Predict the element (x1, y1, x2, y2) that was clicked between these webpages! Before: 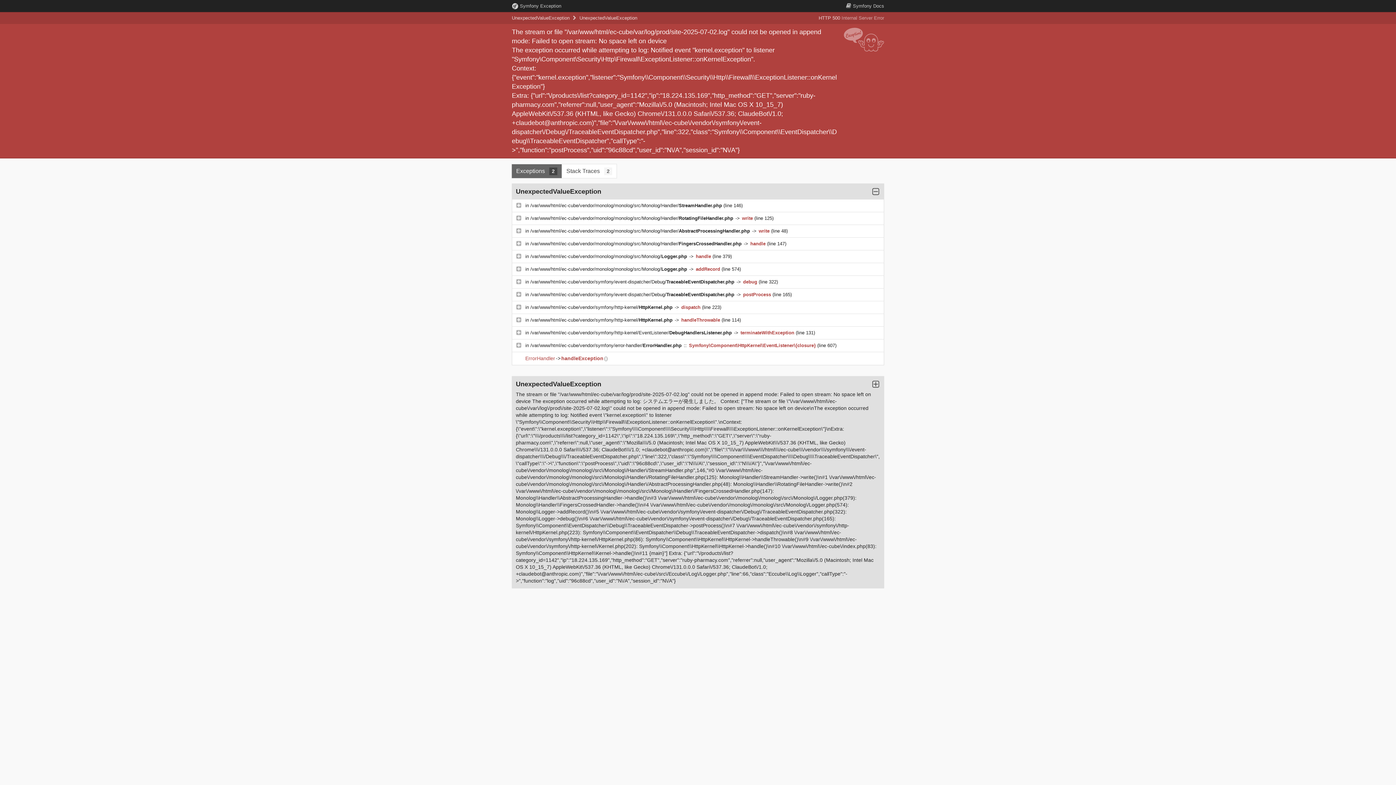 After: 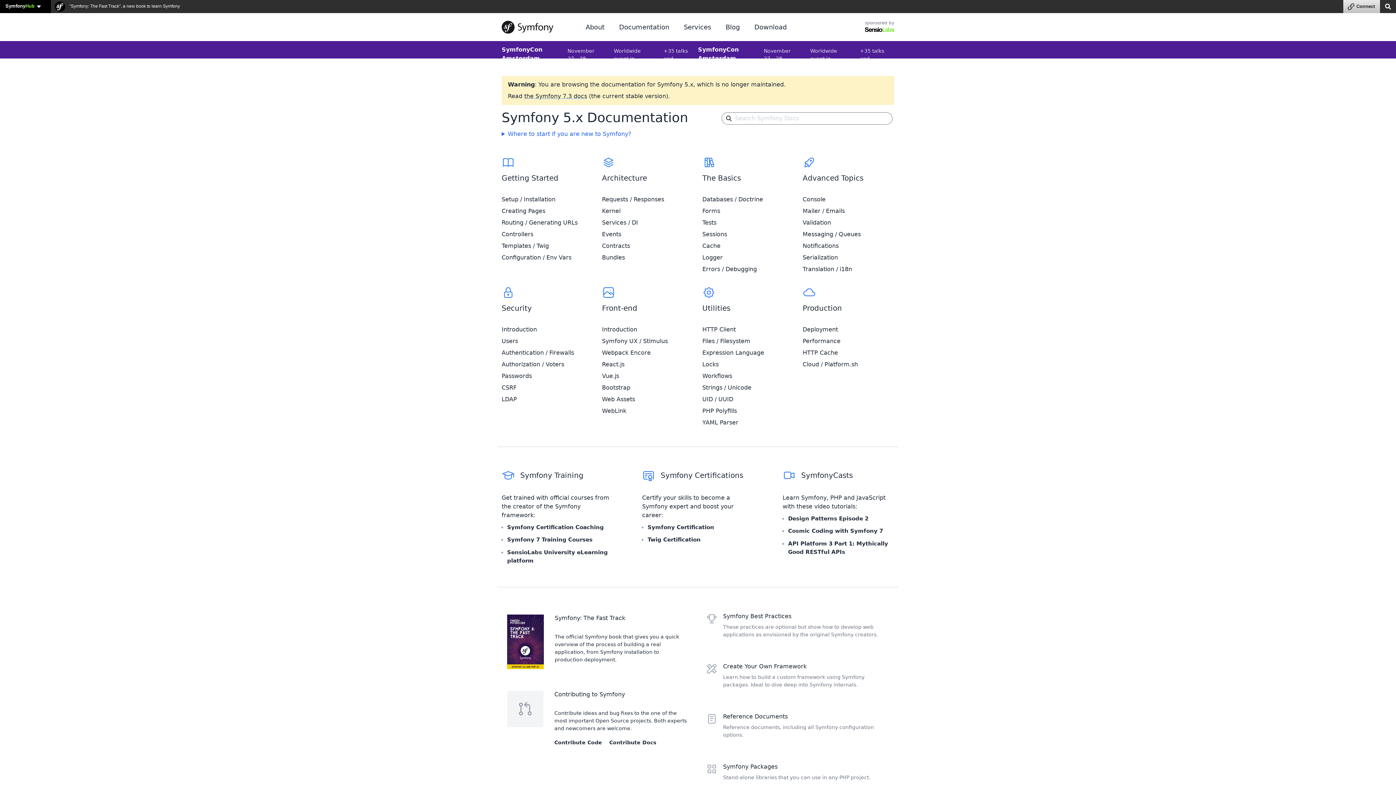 Action: bbox: (846, 3, 884, 8) label:  Symfony Docs